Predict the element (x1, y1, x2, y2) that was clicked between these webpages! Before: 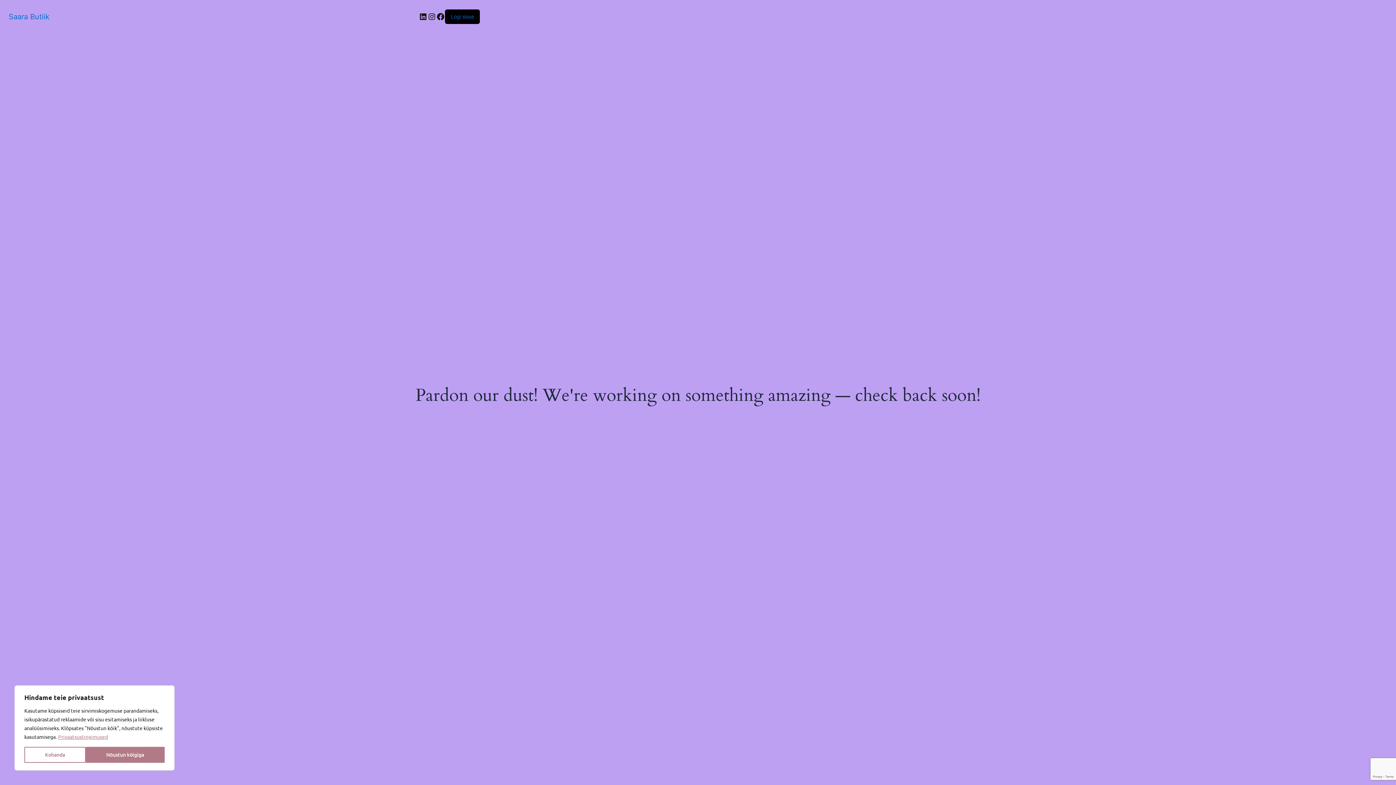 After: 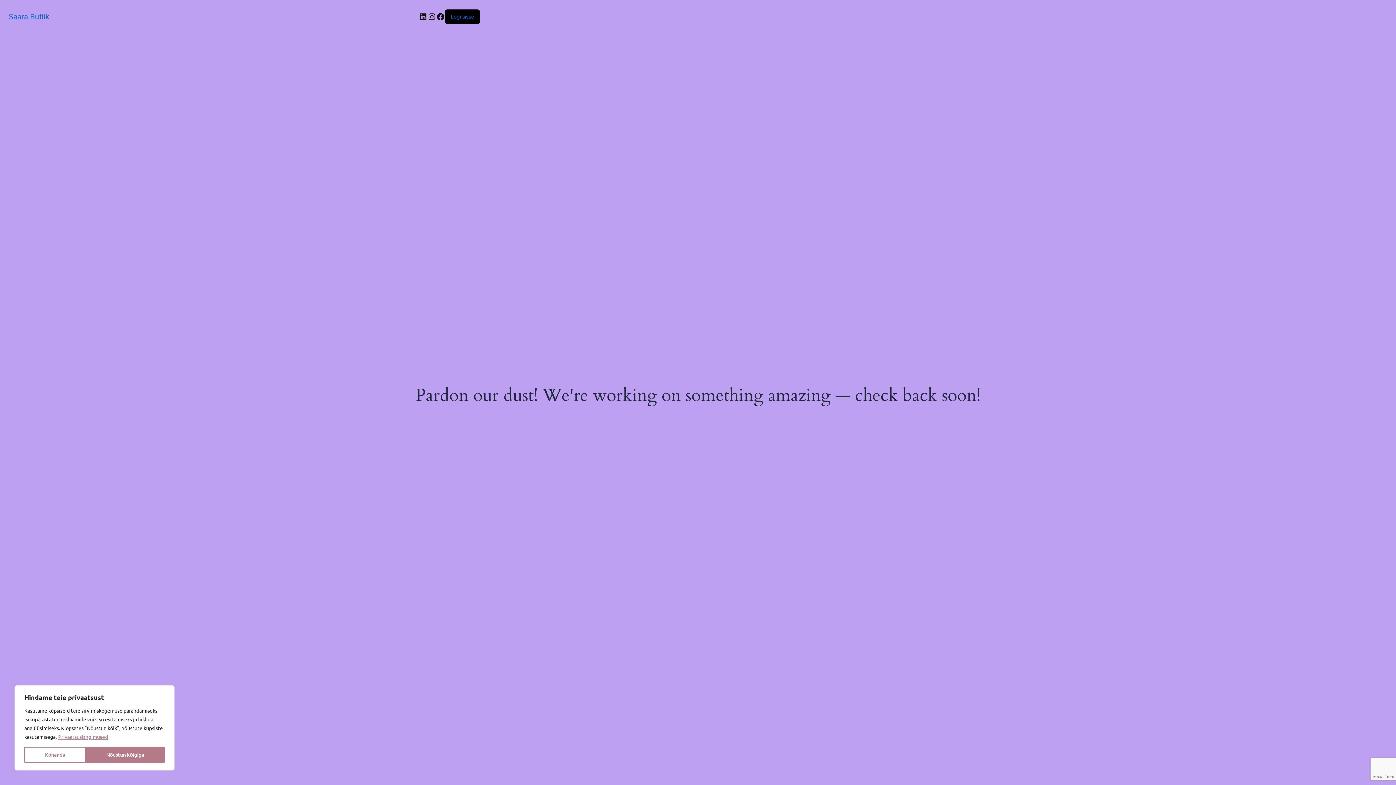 Action: label: Saara Butiik bbox: (8, 12, 49, 20)